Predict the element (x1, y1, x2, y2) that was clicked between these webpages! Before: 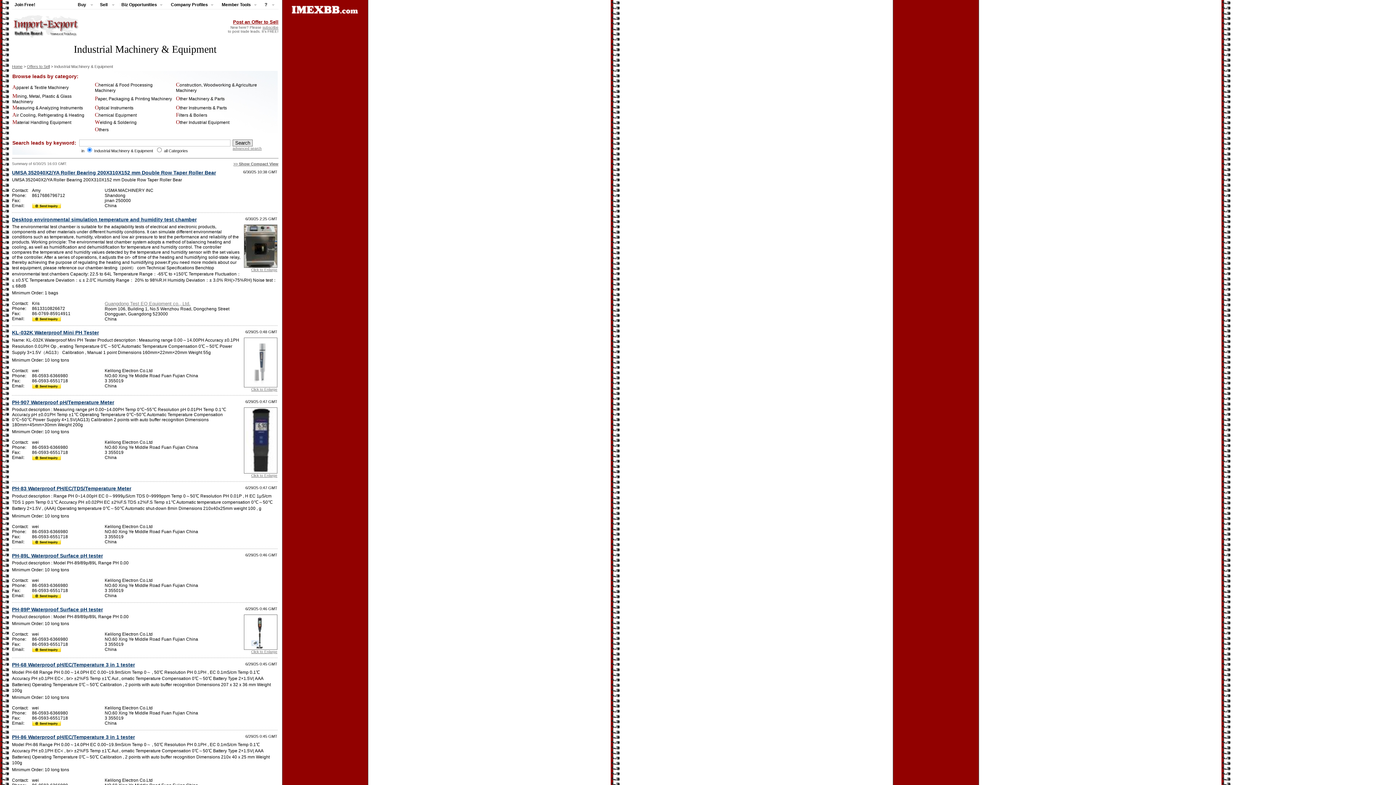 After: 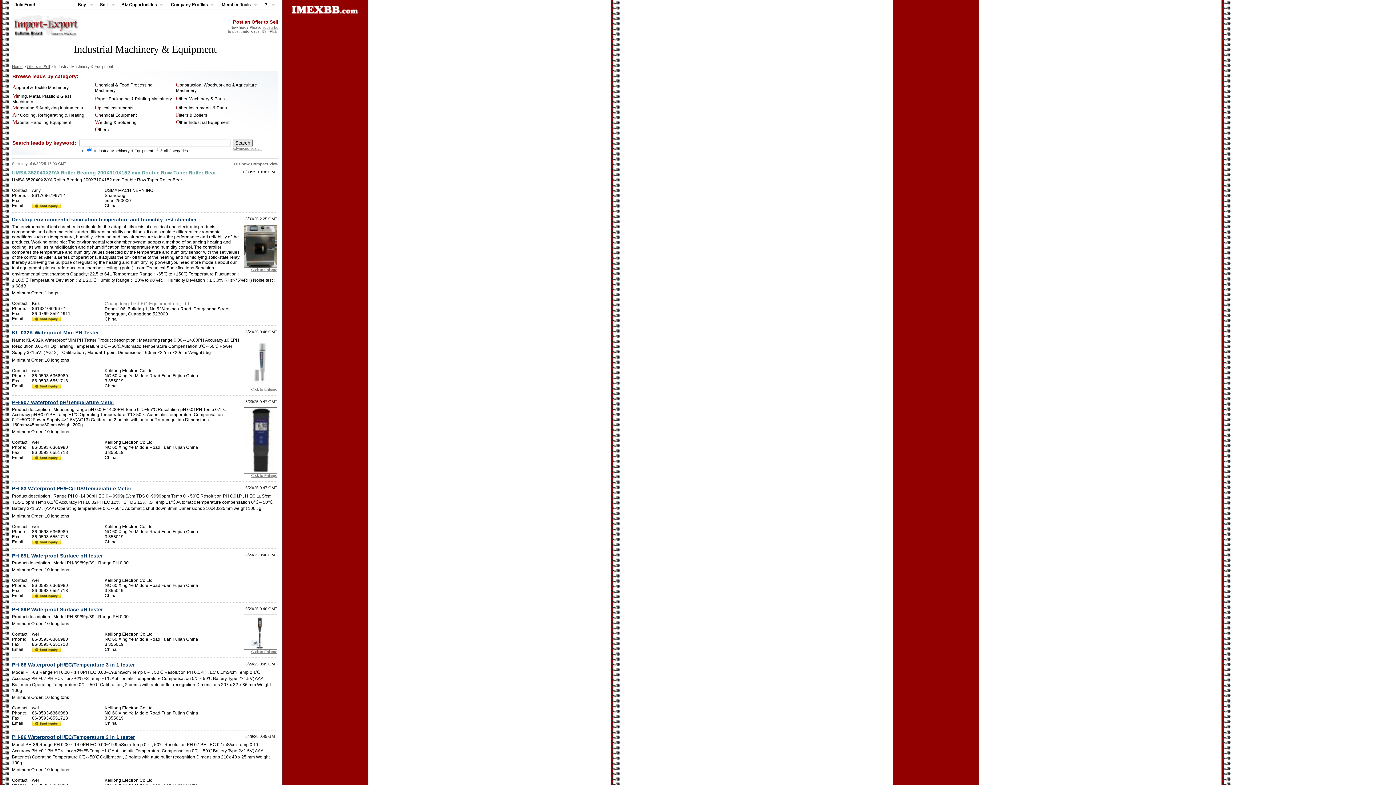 Action: label: UMSA 352040X2/YA Roller Bearing 200X310X152 mm Double Row Taper Roller Bear bbox: (12, 169, 216, 175)